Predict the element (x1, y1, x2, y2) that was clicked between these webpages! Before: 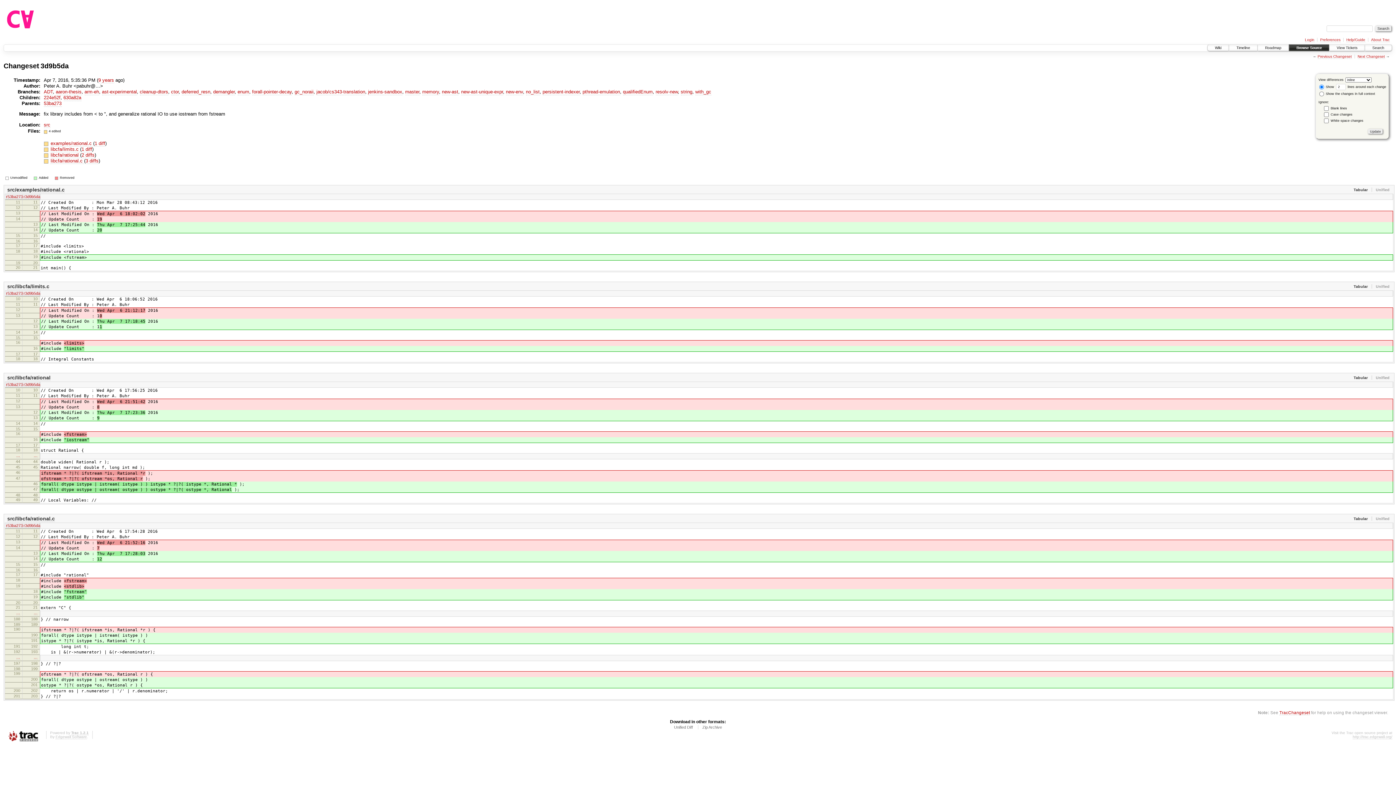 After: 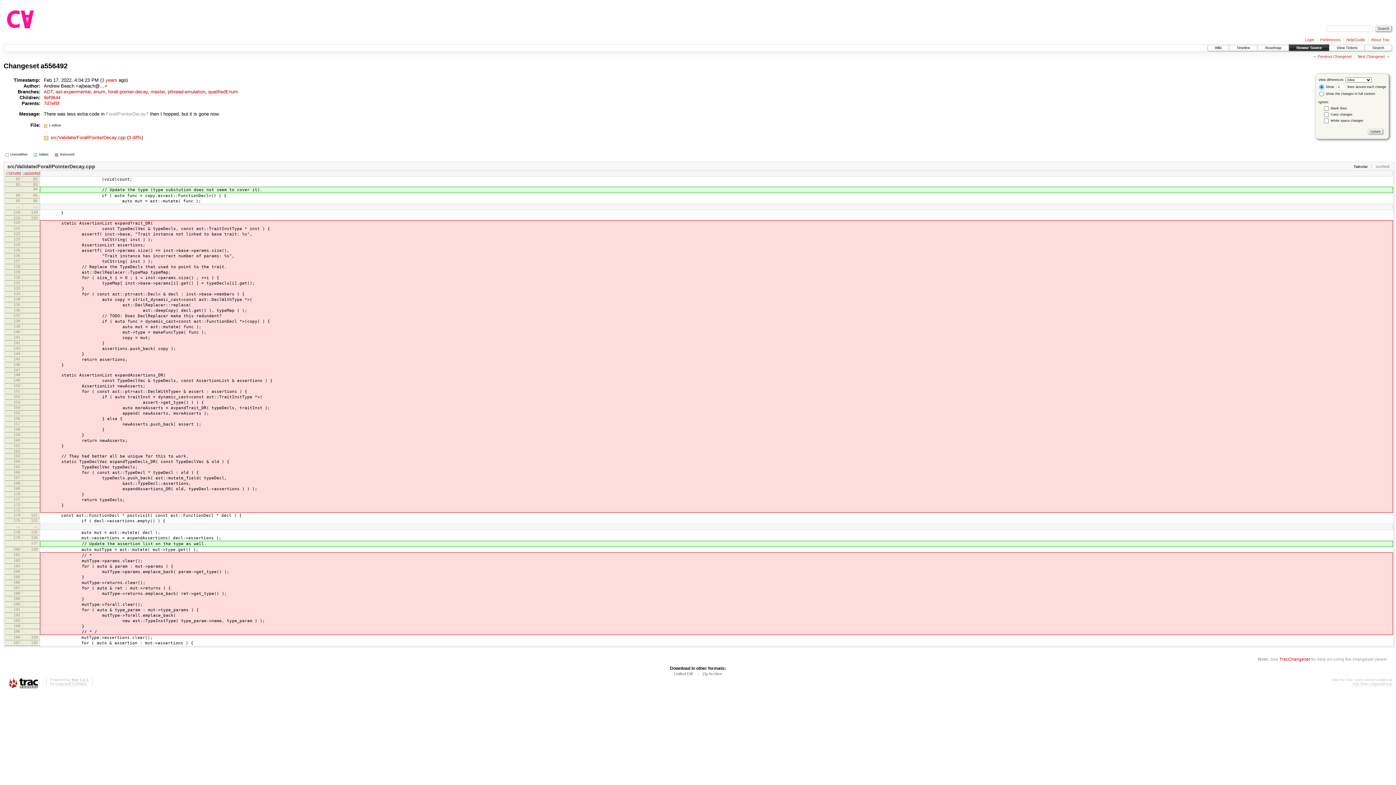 Action: bbox: (252, 89, 291, 95) label: forall-pointer-decay